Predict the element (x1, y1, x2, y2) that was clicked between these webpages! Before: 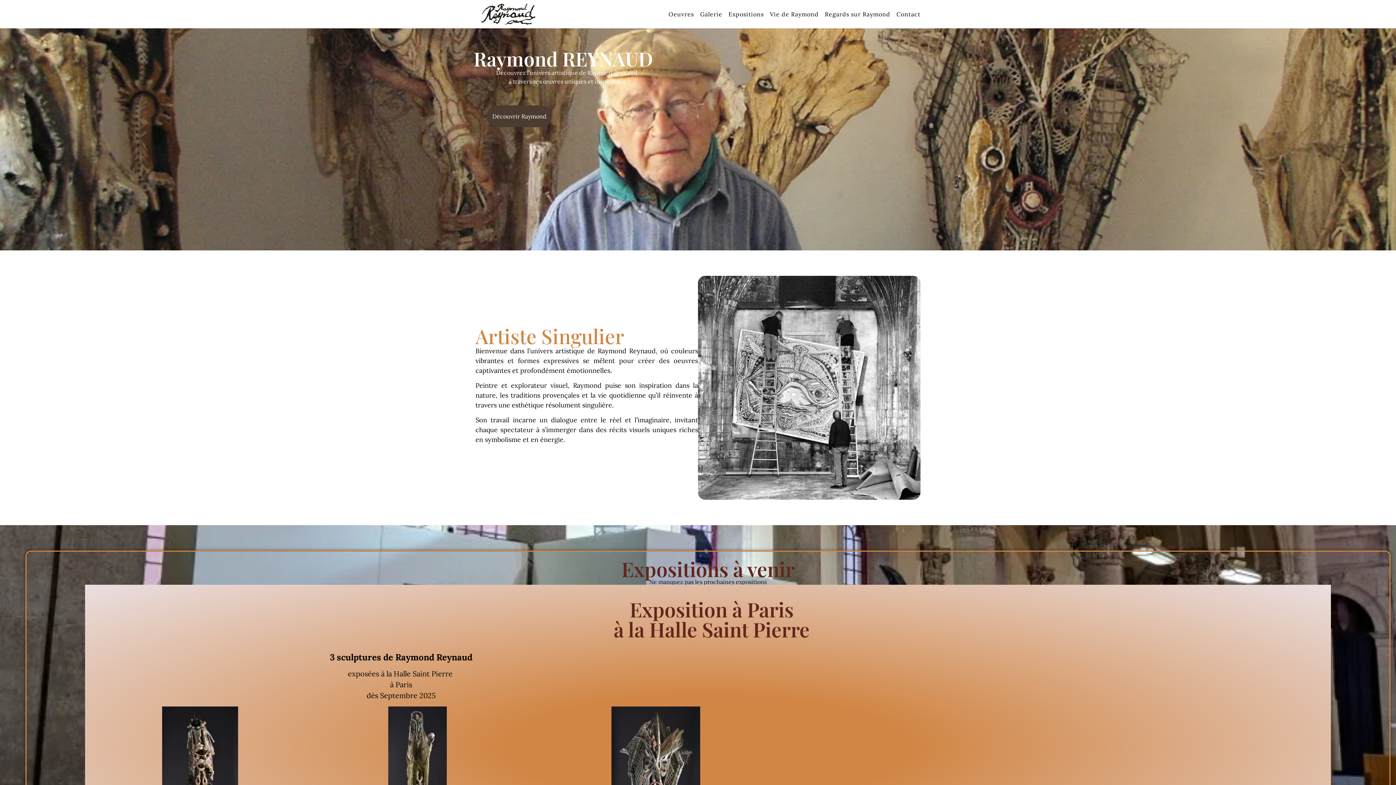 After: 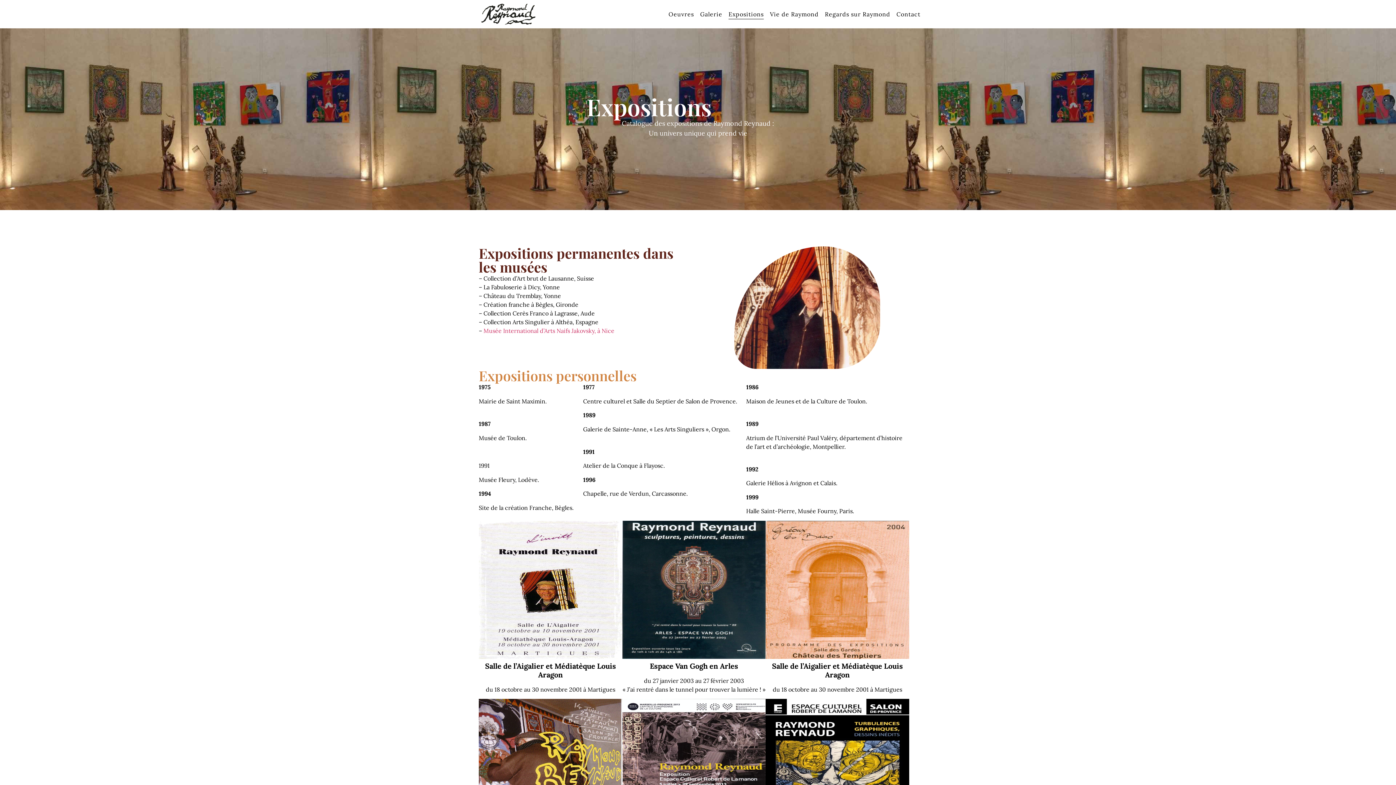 Action: label: Expositions bbox: (728, 9, 764, 19)